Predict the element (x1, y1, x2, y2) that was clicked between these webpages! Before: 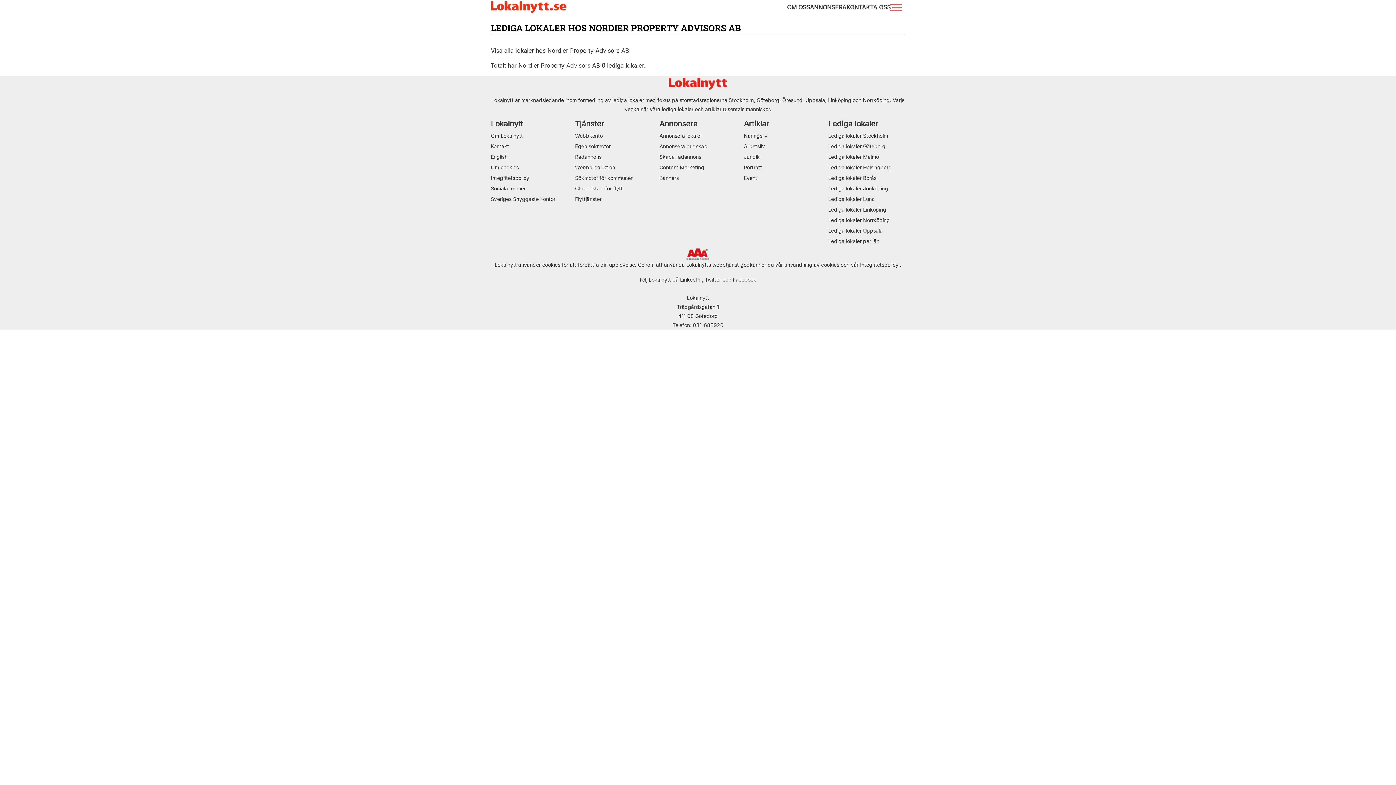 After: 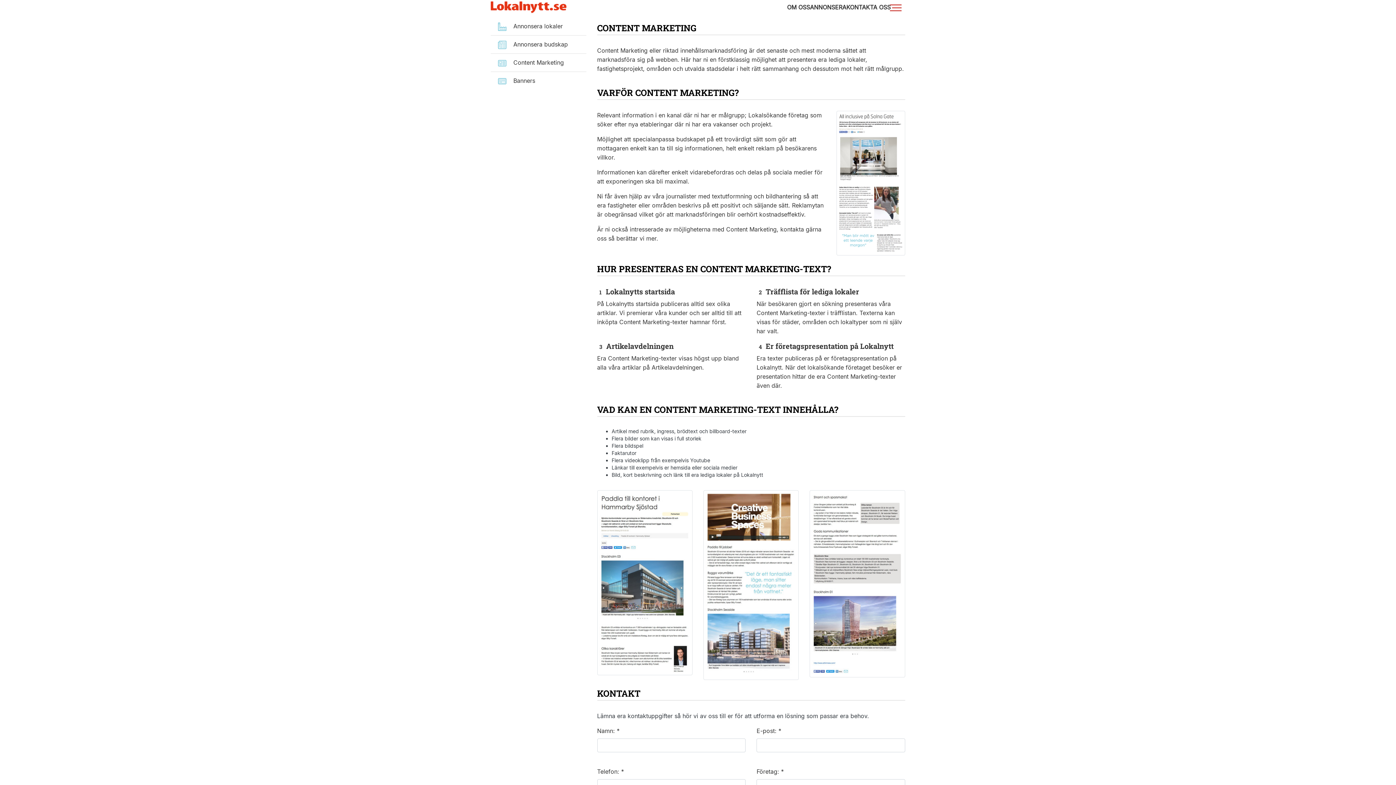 Action: label: Content Marketing bbox: (659, 164, 704, 170)